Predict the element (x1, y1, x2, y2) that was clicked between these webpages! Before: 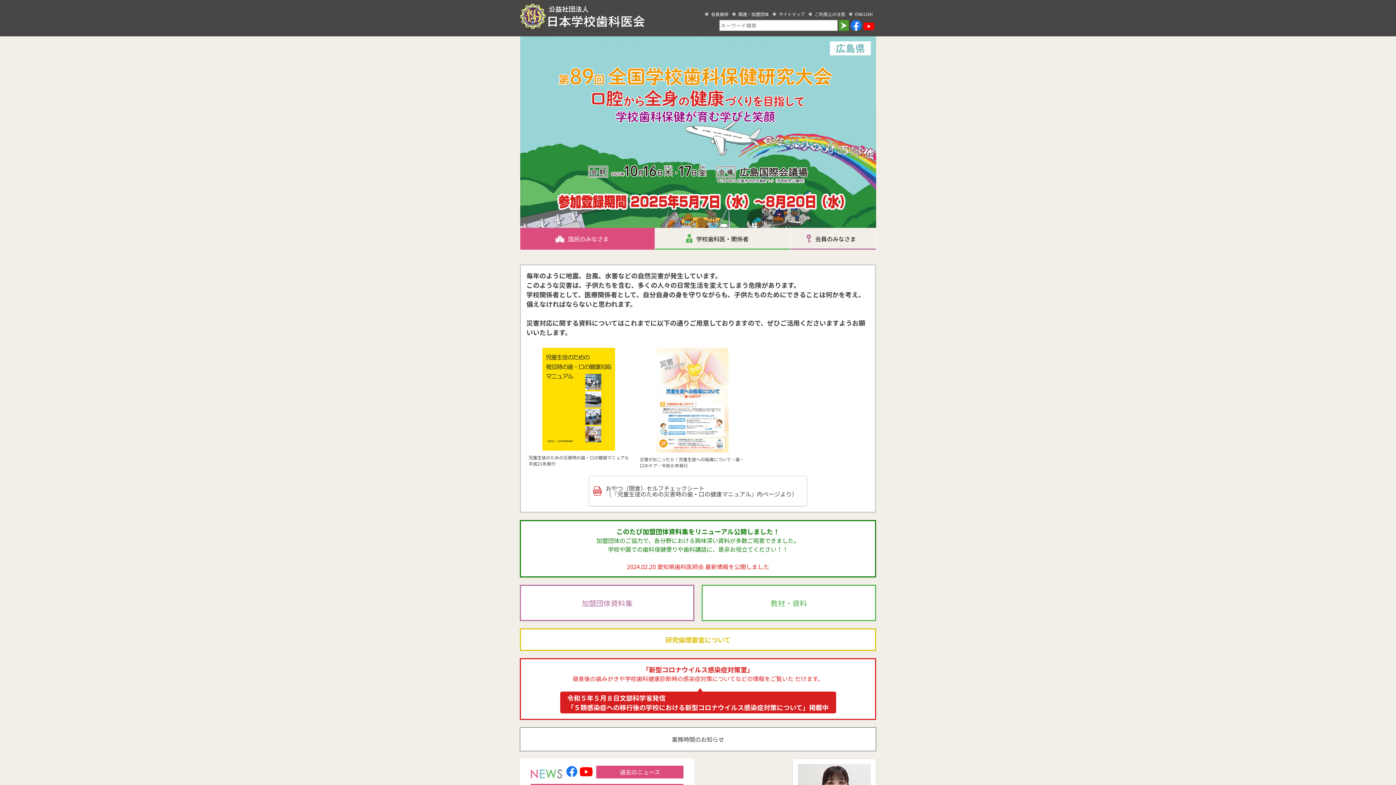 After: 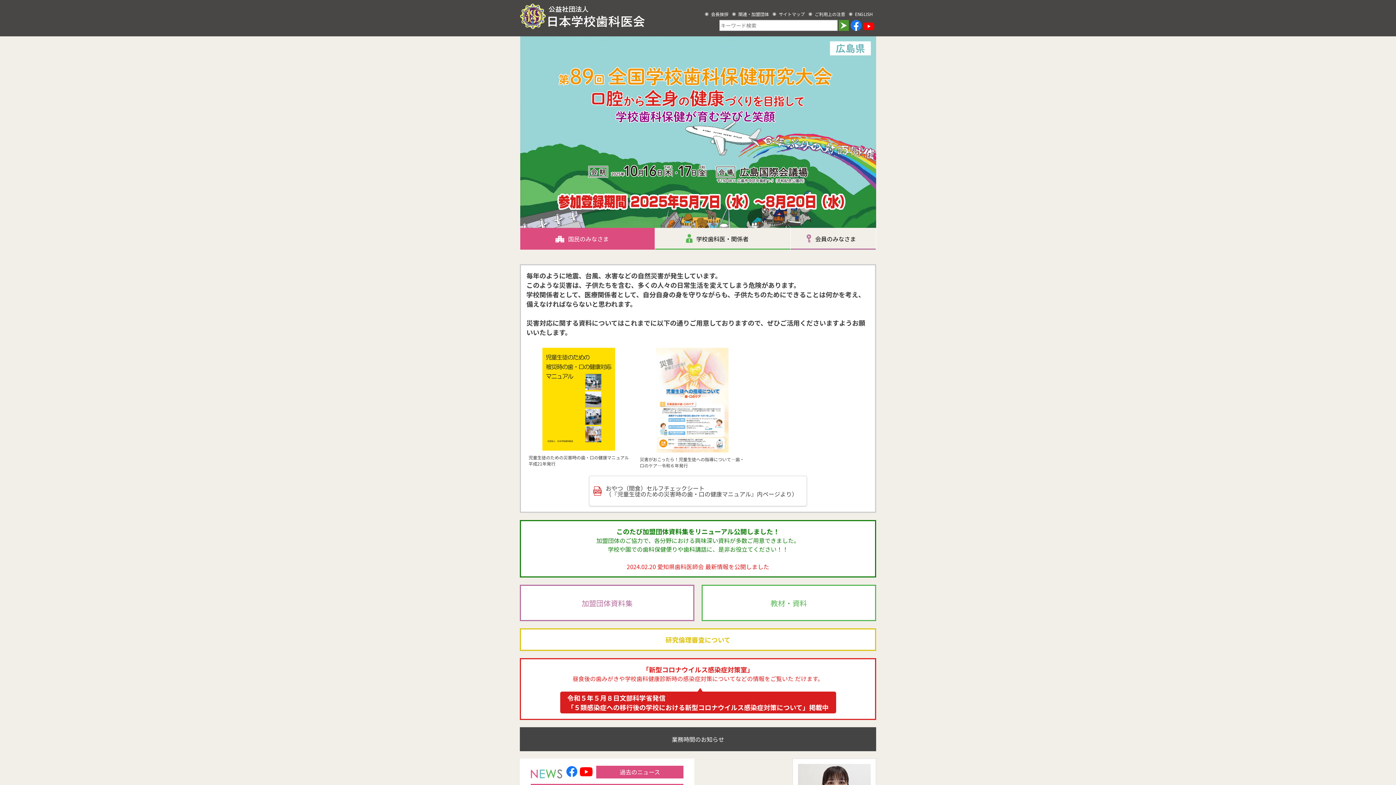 Action: bbox: (520, 727, 876, 751) label: 業務時間のお知らせ